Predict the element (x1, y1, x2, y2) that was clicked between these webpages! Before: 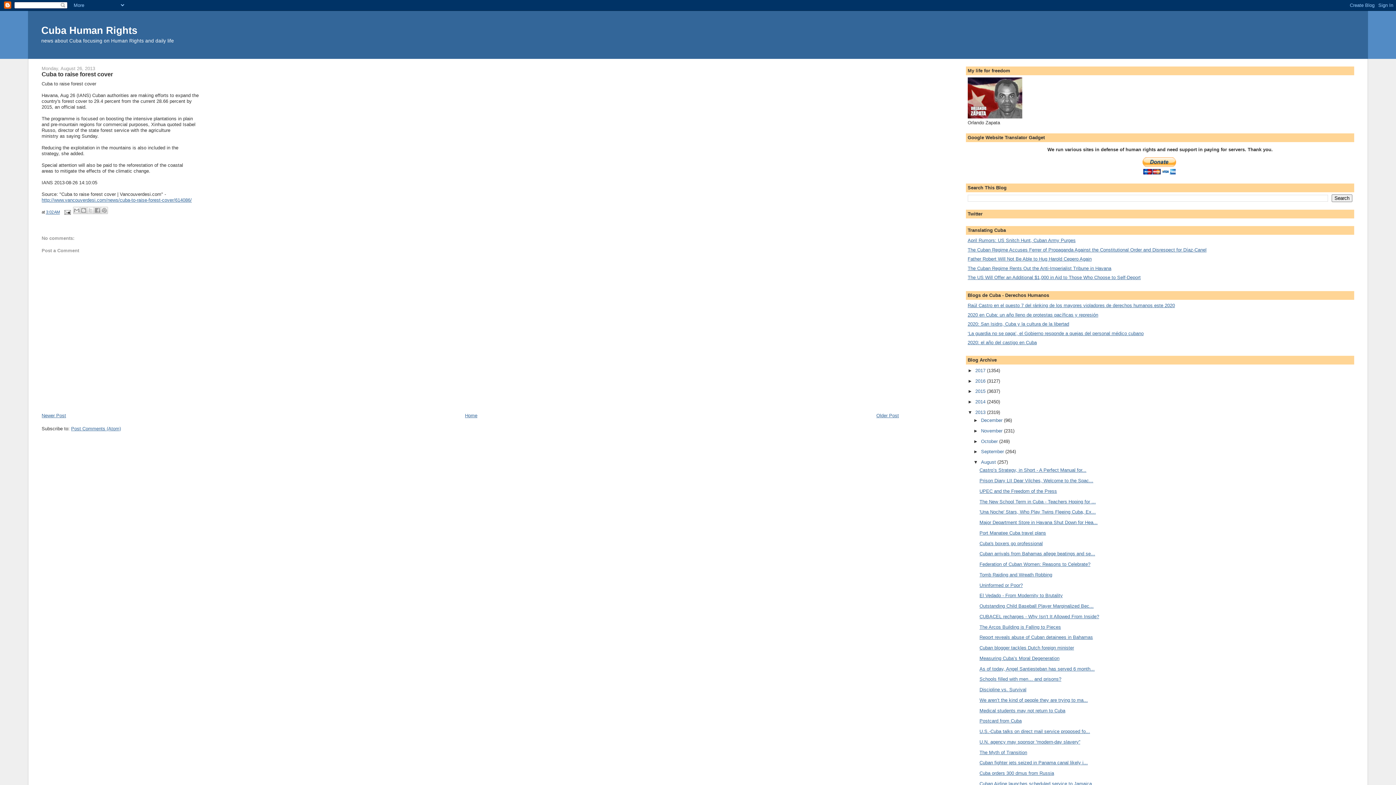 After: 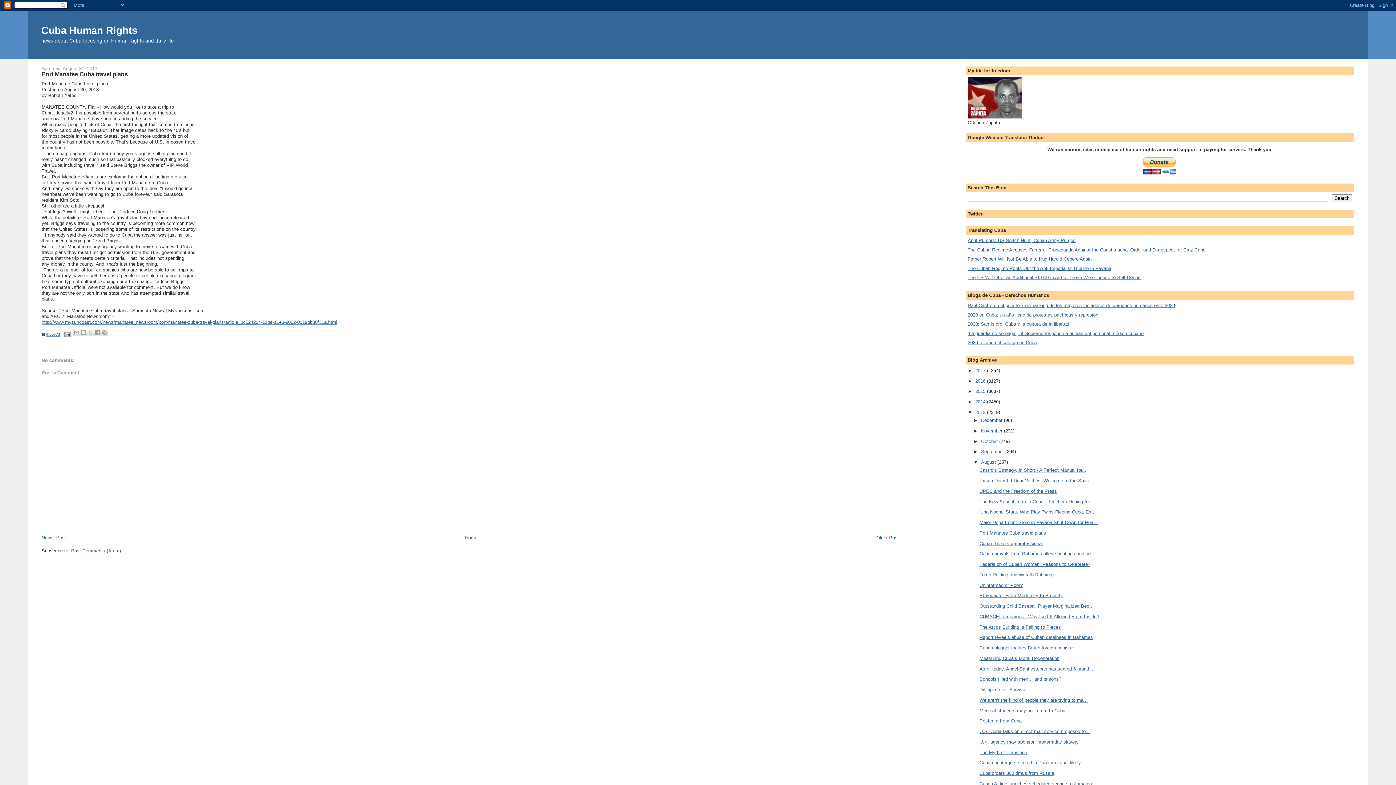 Action: label: Port Manatee Cuba travel plans bbox: (979, 530, 1046, 535)